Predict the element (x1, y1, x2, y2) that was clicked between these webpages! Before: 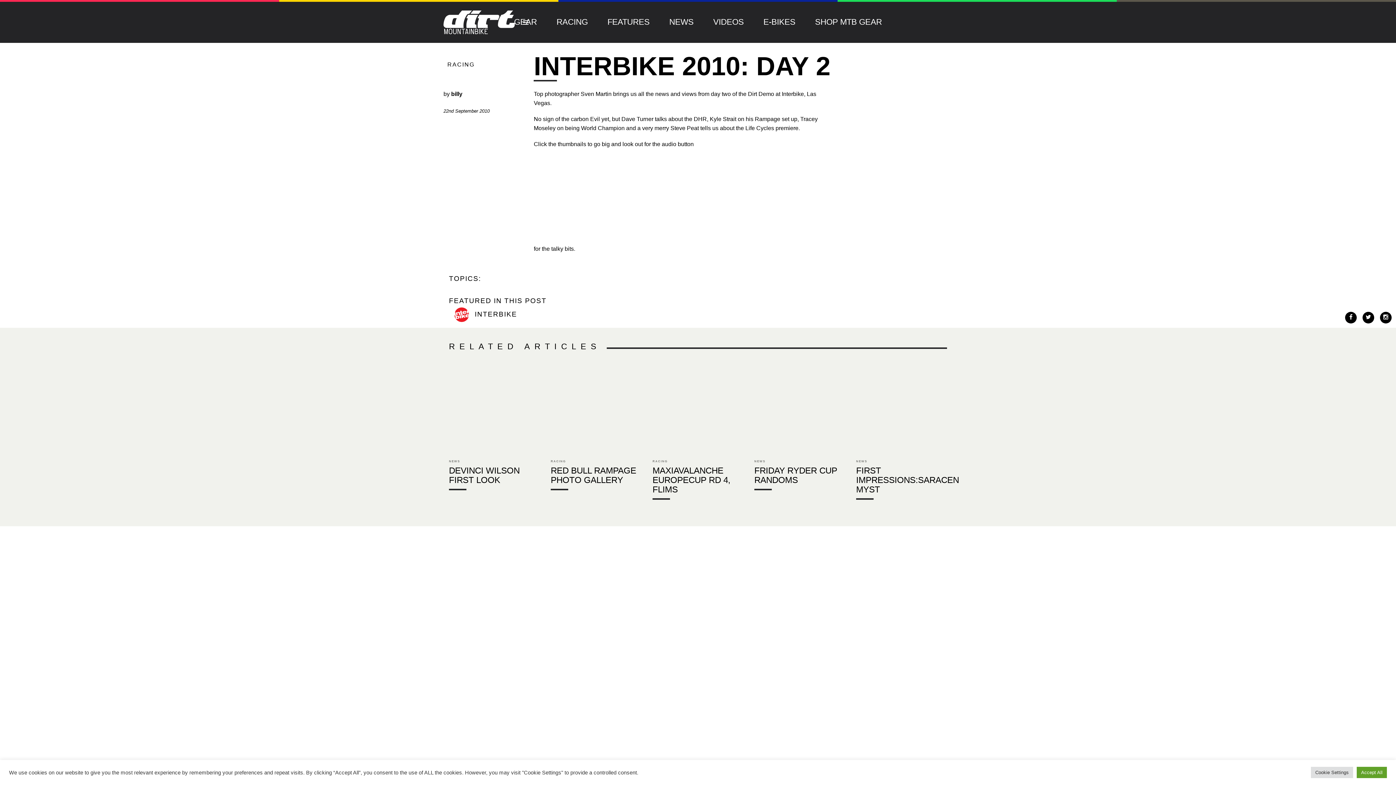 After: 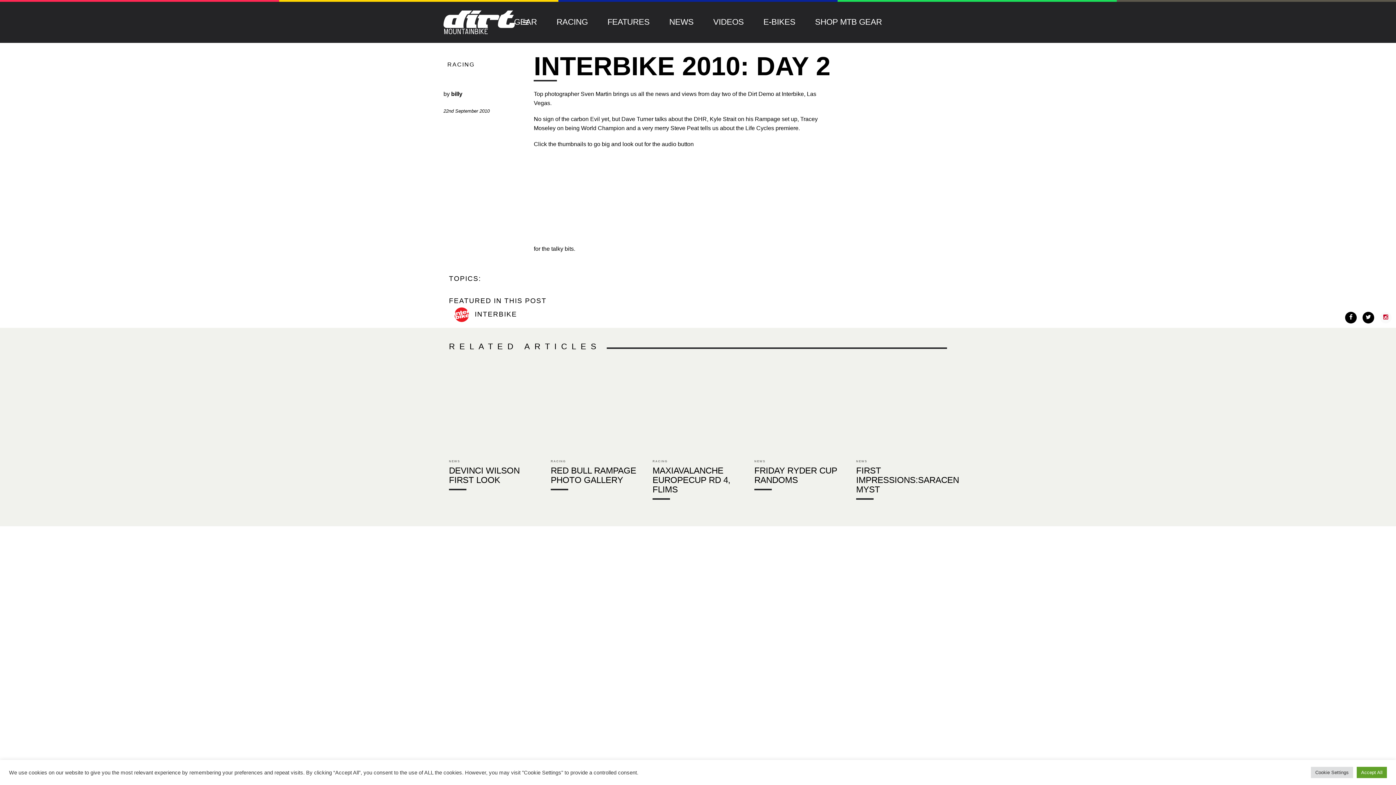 Action: bbox: (1380, 312, 1392, 323)